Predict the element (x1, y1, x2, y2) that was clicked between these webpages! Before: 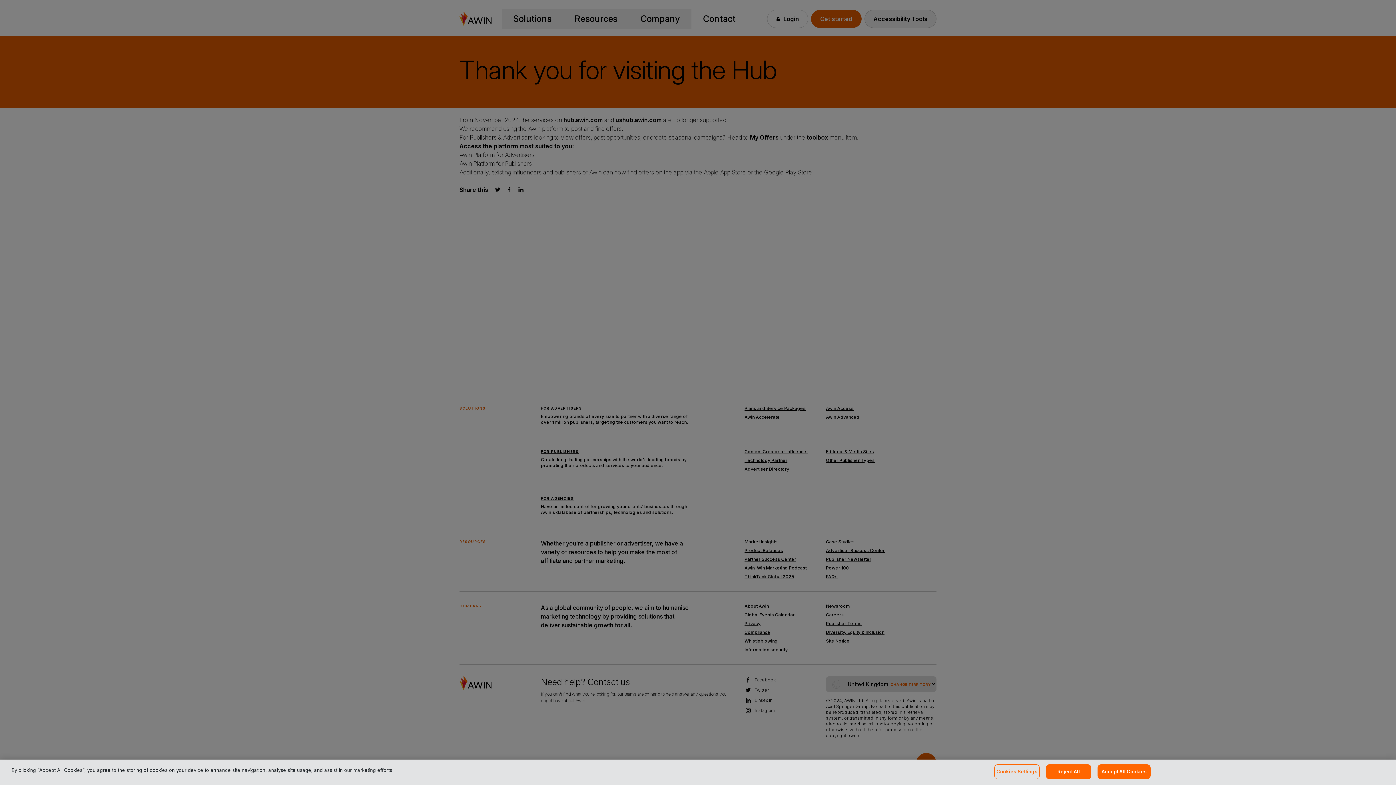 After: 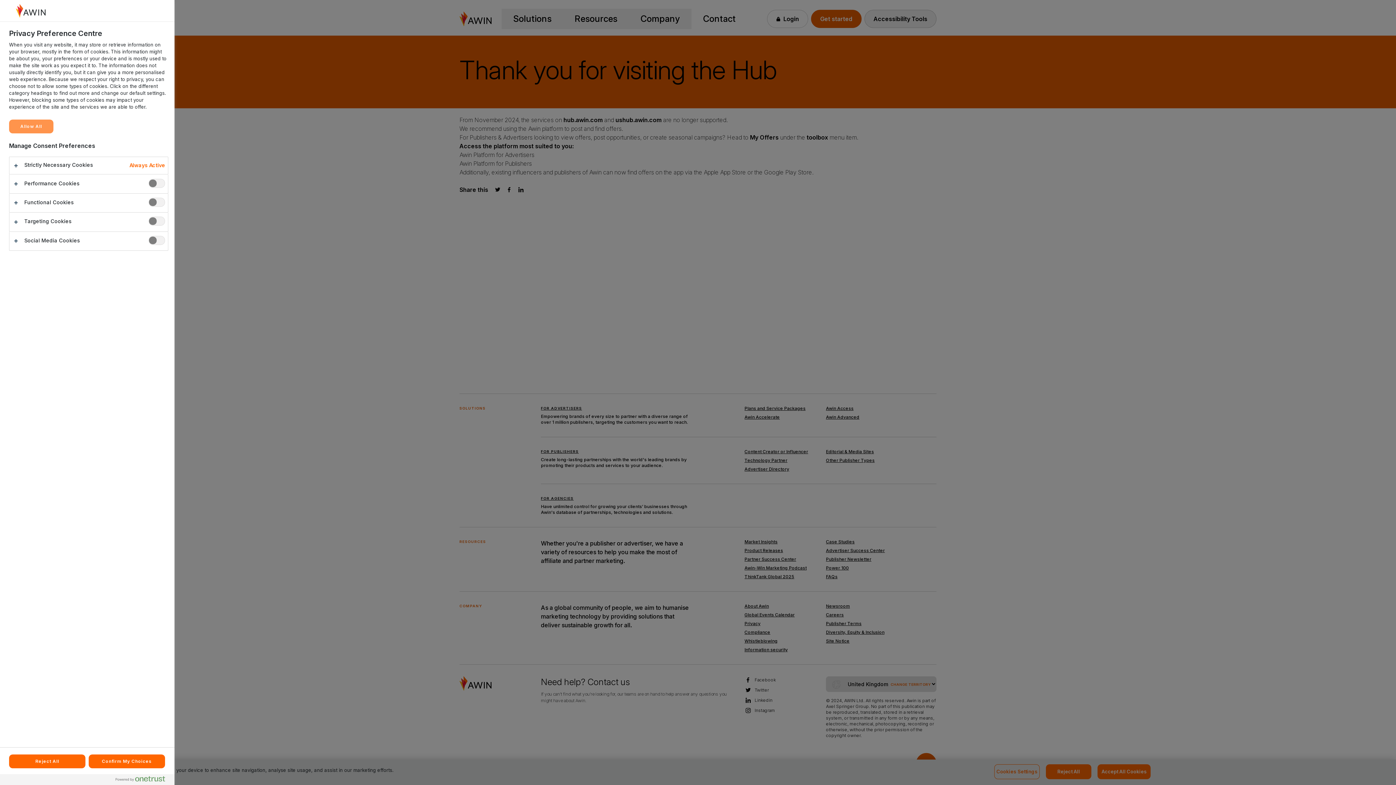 Action: bbox: (994, 764, 1040, 779) label: Cookies Settings